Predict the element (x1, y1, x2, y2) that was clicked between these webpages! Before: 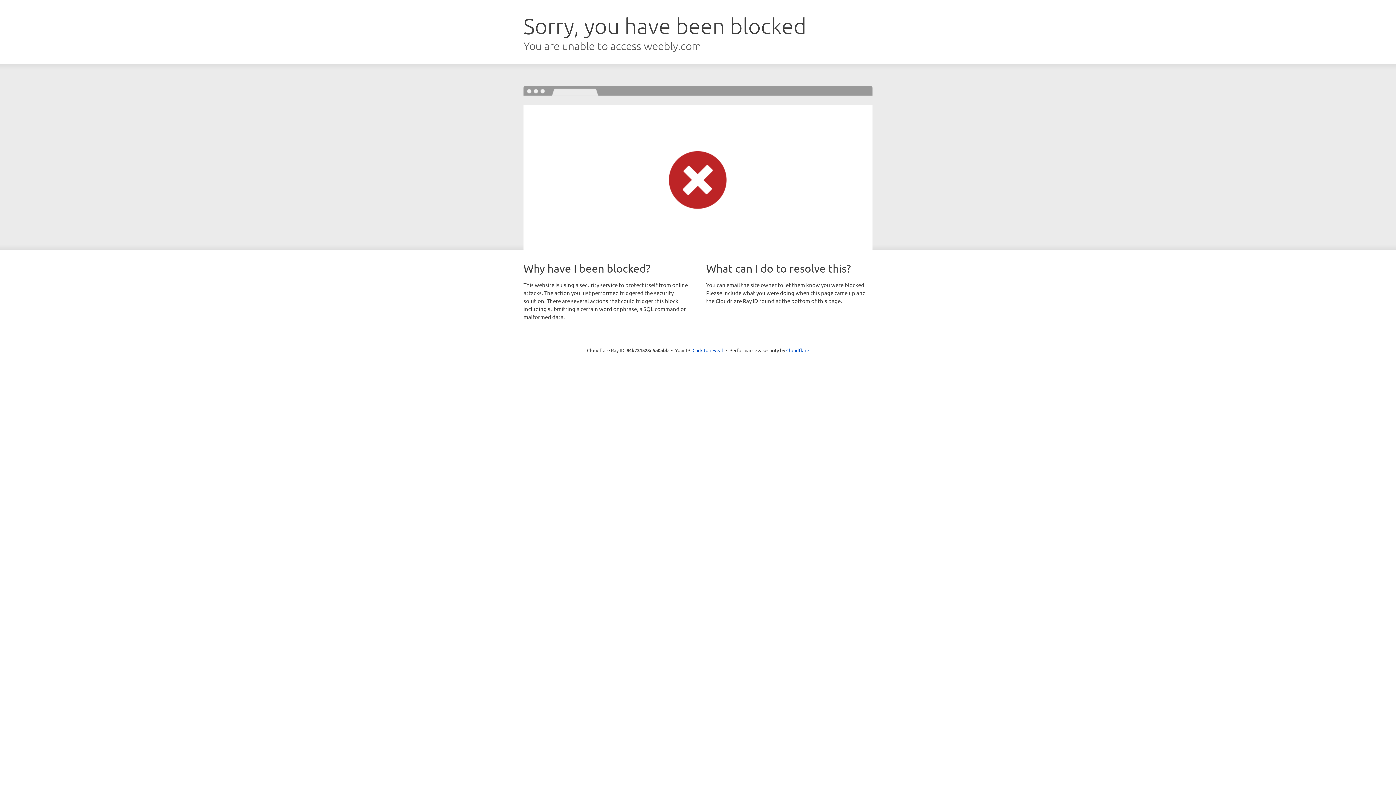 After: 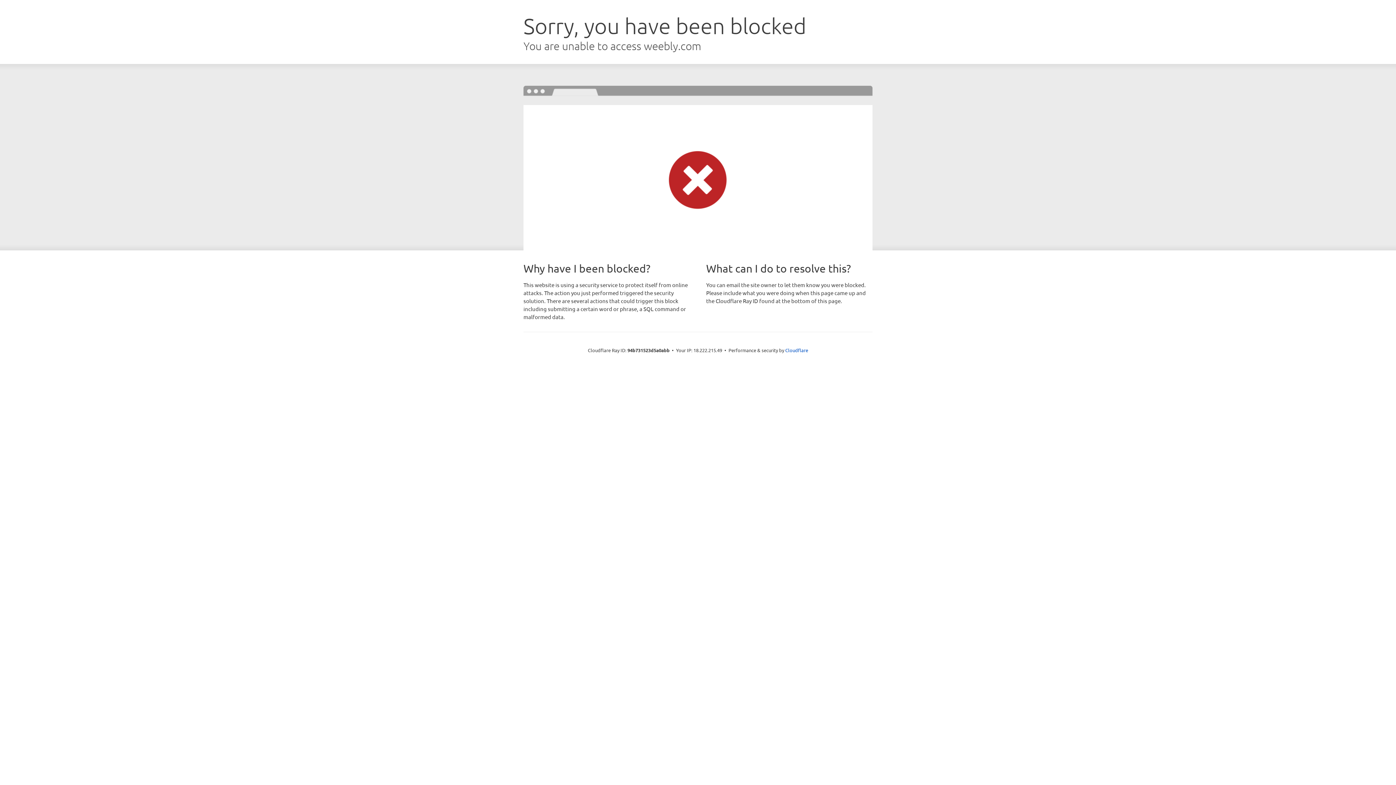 Action: label: Click to reveal bbox: (692, 346, 723, 353)